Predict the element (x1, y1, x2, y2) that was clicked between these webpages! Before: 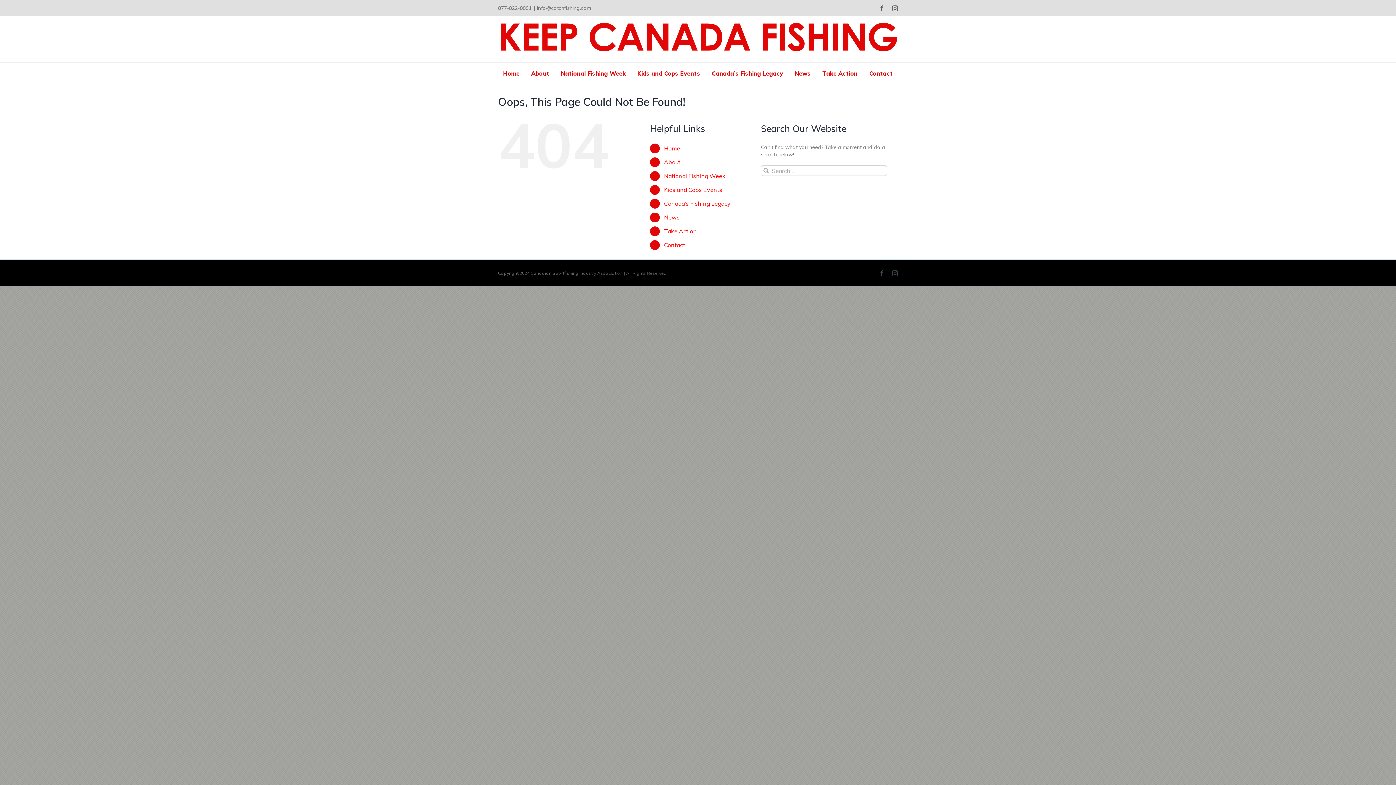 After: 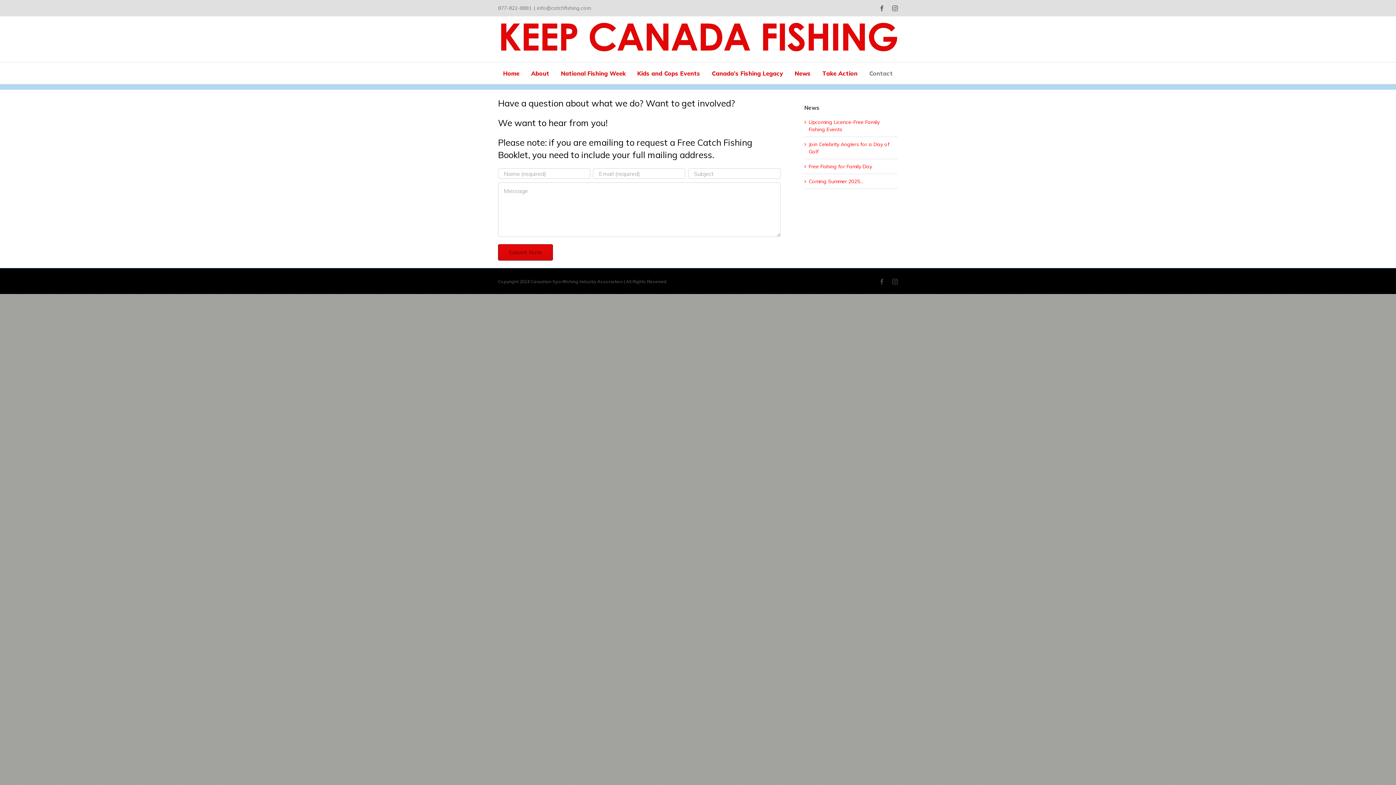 Action: label: Contact bbox: (664, 241, 685, 248)